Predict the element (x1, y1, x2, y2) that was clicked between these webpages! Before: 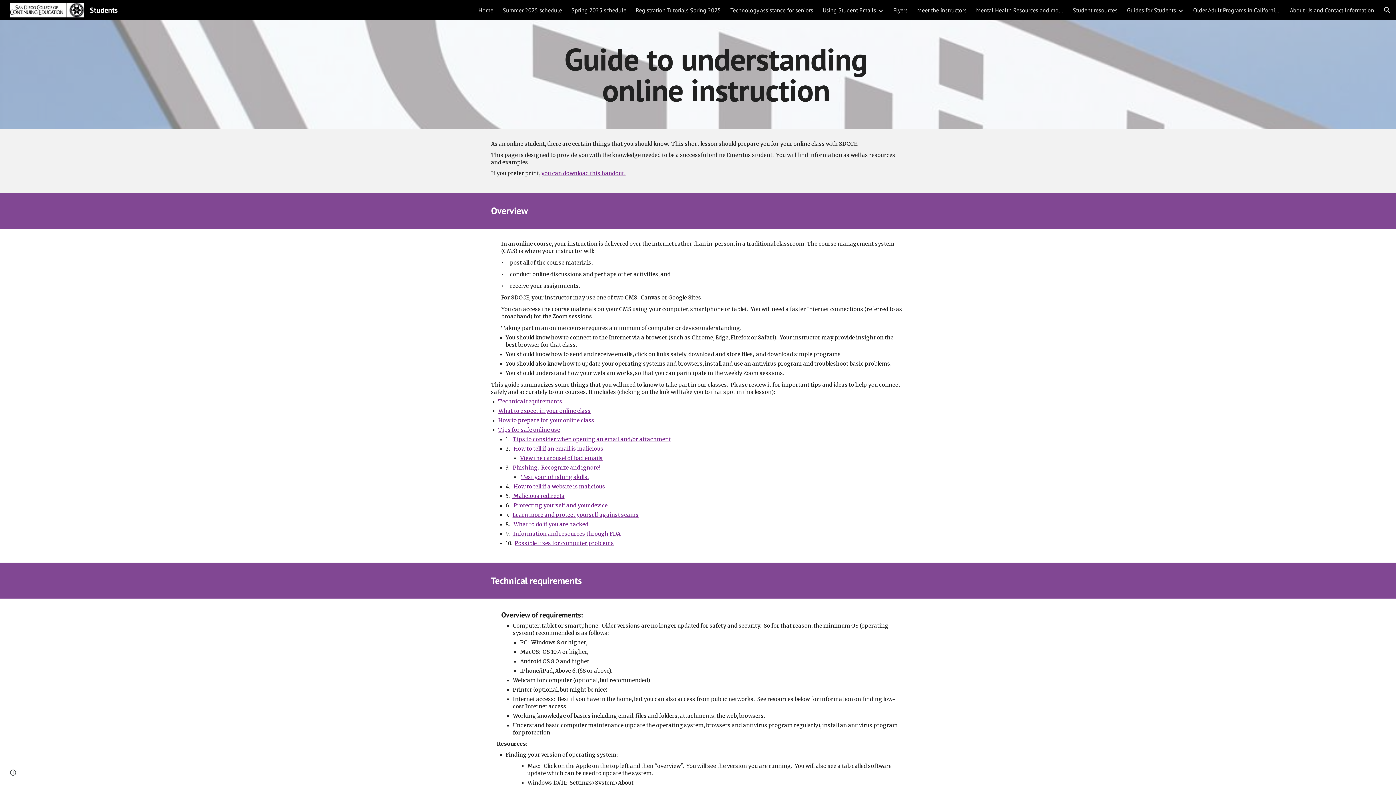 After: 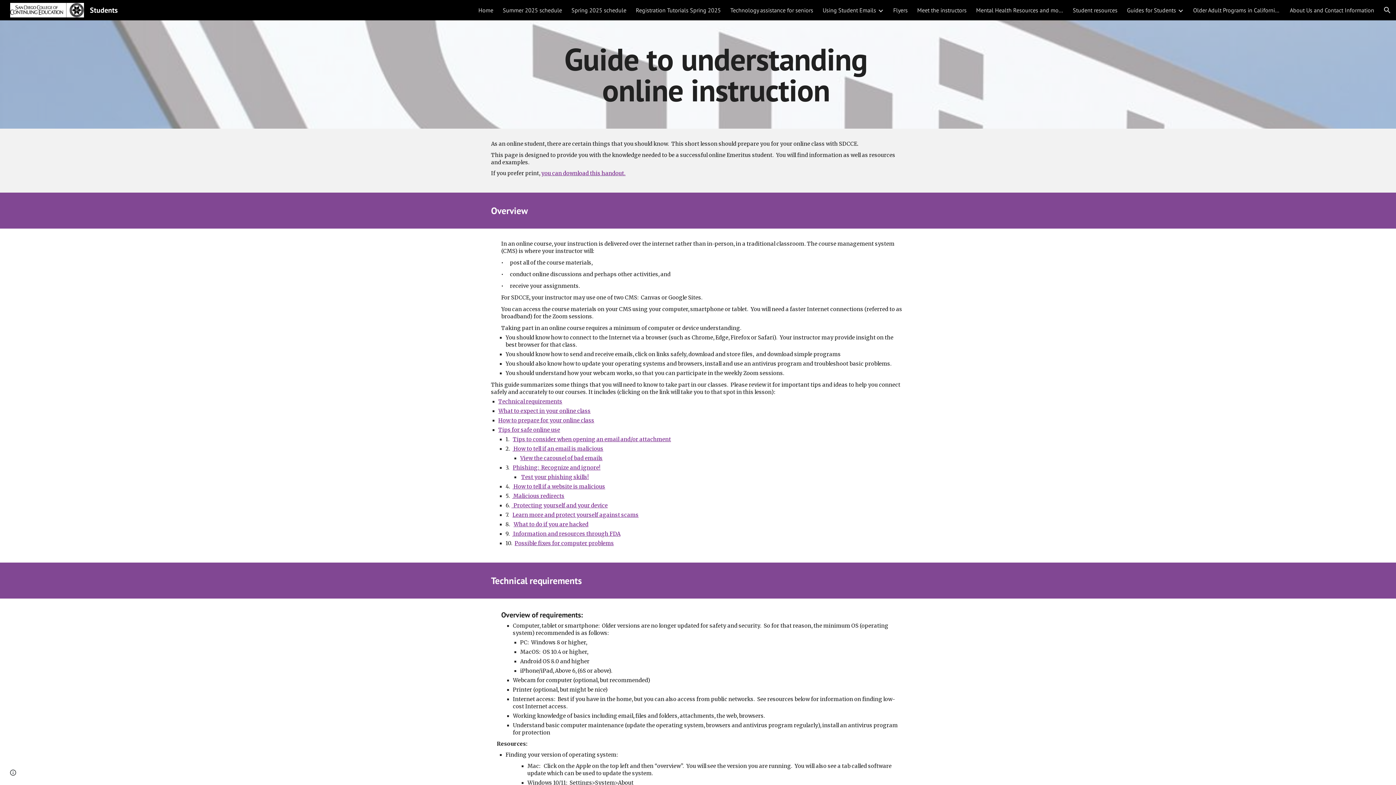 Action: label: What to expect in your online class bbox: (498, 408, 590, 414)